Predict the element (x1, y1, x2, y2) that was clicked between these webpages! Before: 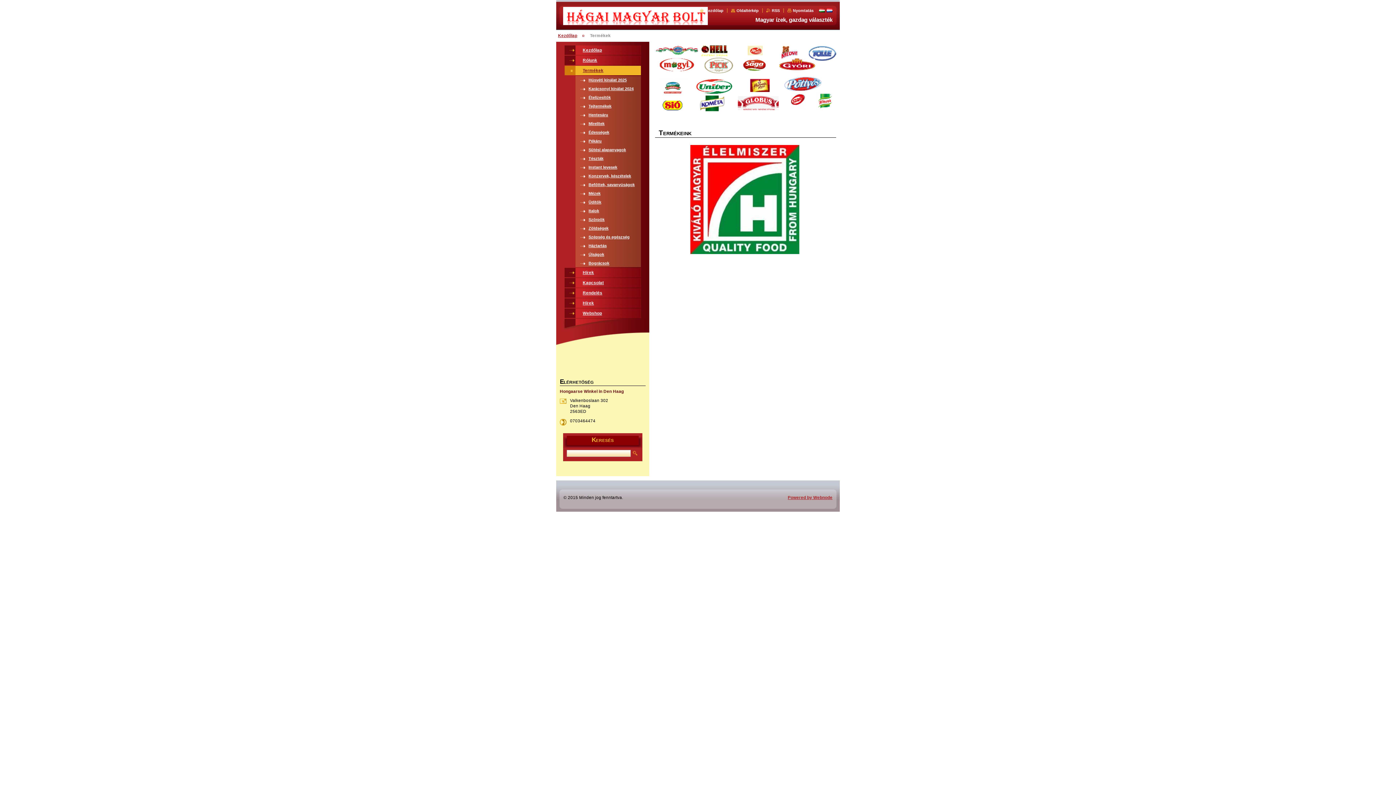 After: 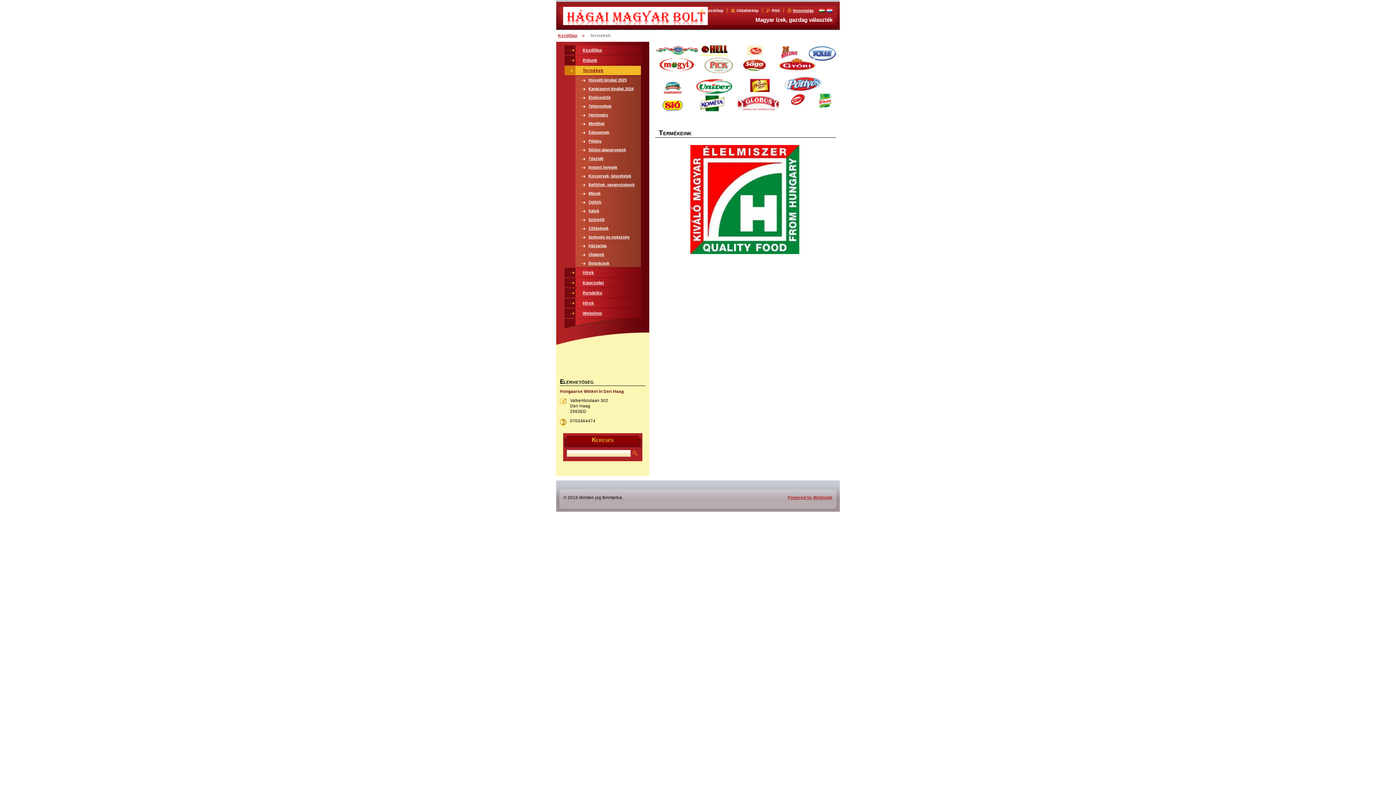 Action: label: Nyomtatás bbox: (787, 8, 813, 12)